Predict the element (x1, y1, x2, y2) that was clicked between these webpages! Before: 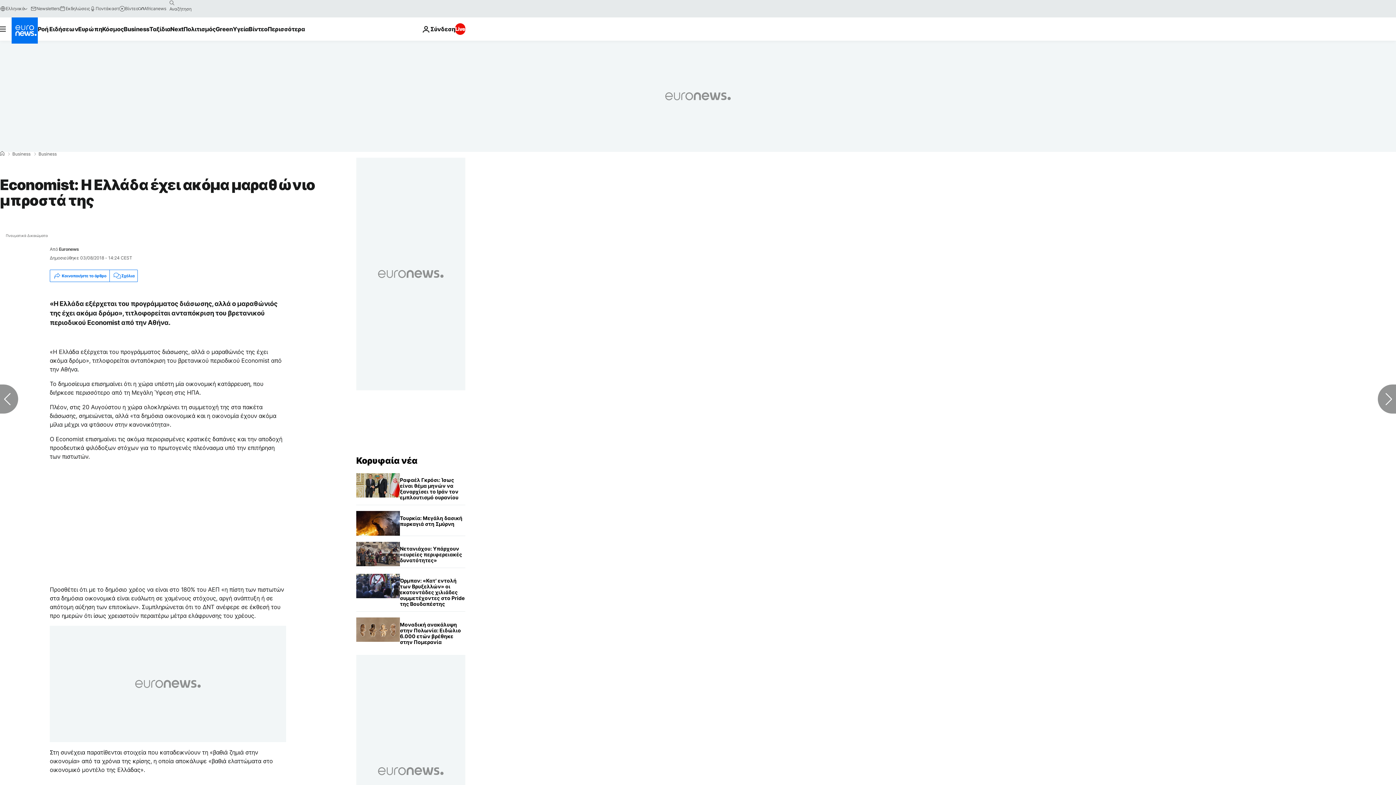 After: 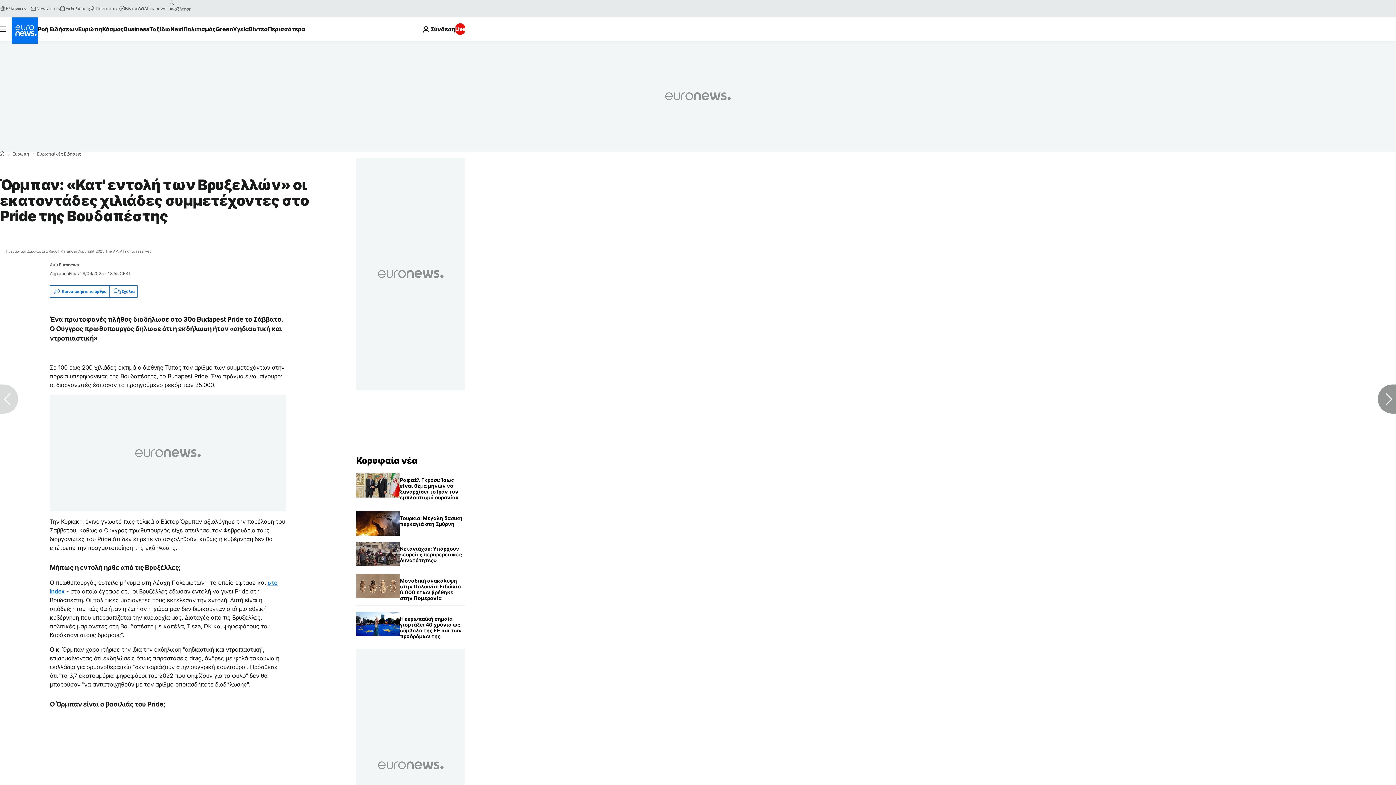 Action: label: Όρμπαν: «Κατ' εντολή των Βρυξελλών» οι εκατοντάδες χιλιάδες συμμετέχοντες στο Pride της Βουδαπέστης bbox: (400, 574, 465, 611)